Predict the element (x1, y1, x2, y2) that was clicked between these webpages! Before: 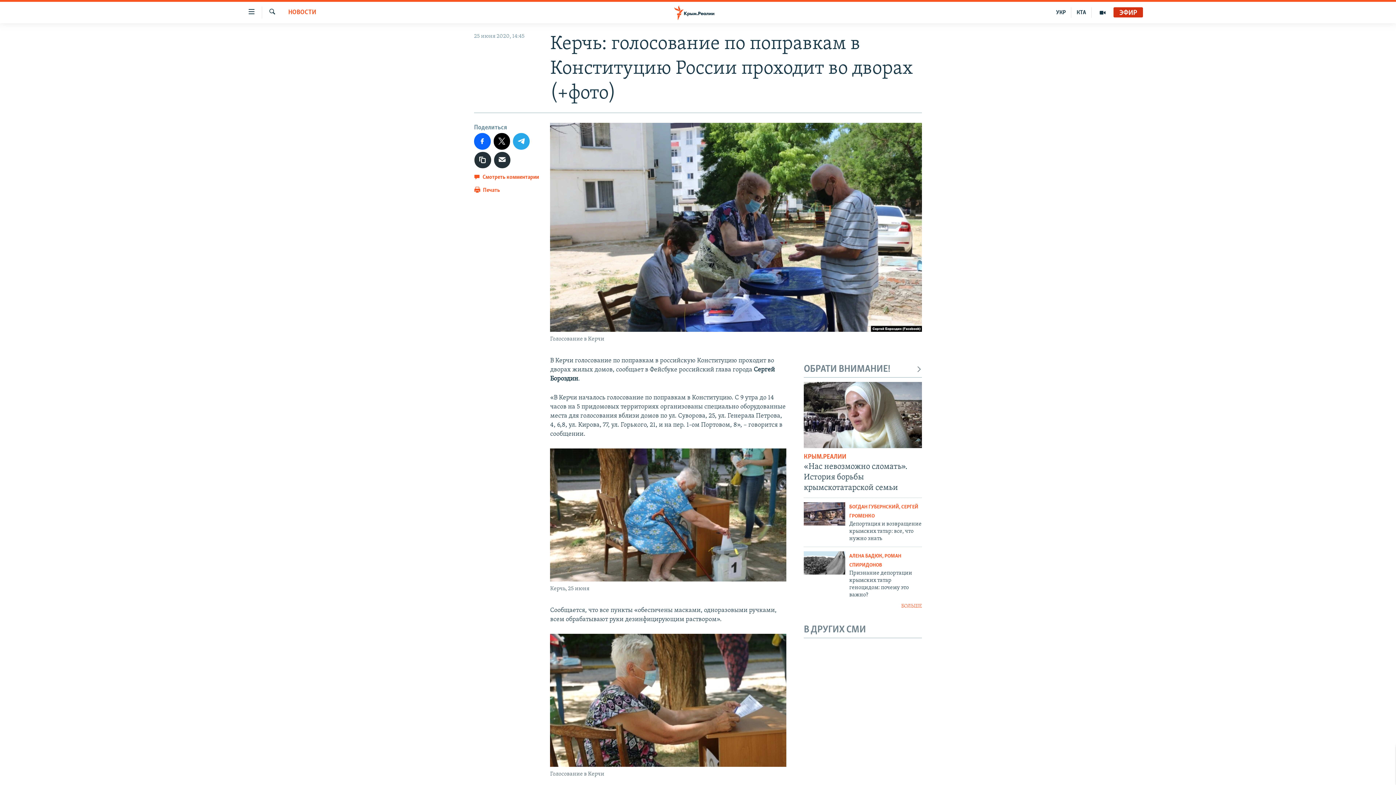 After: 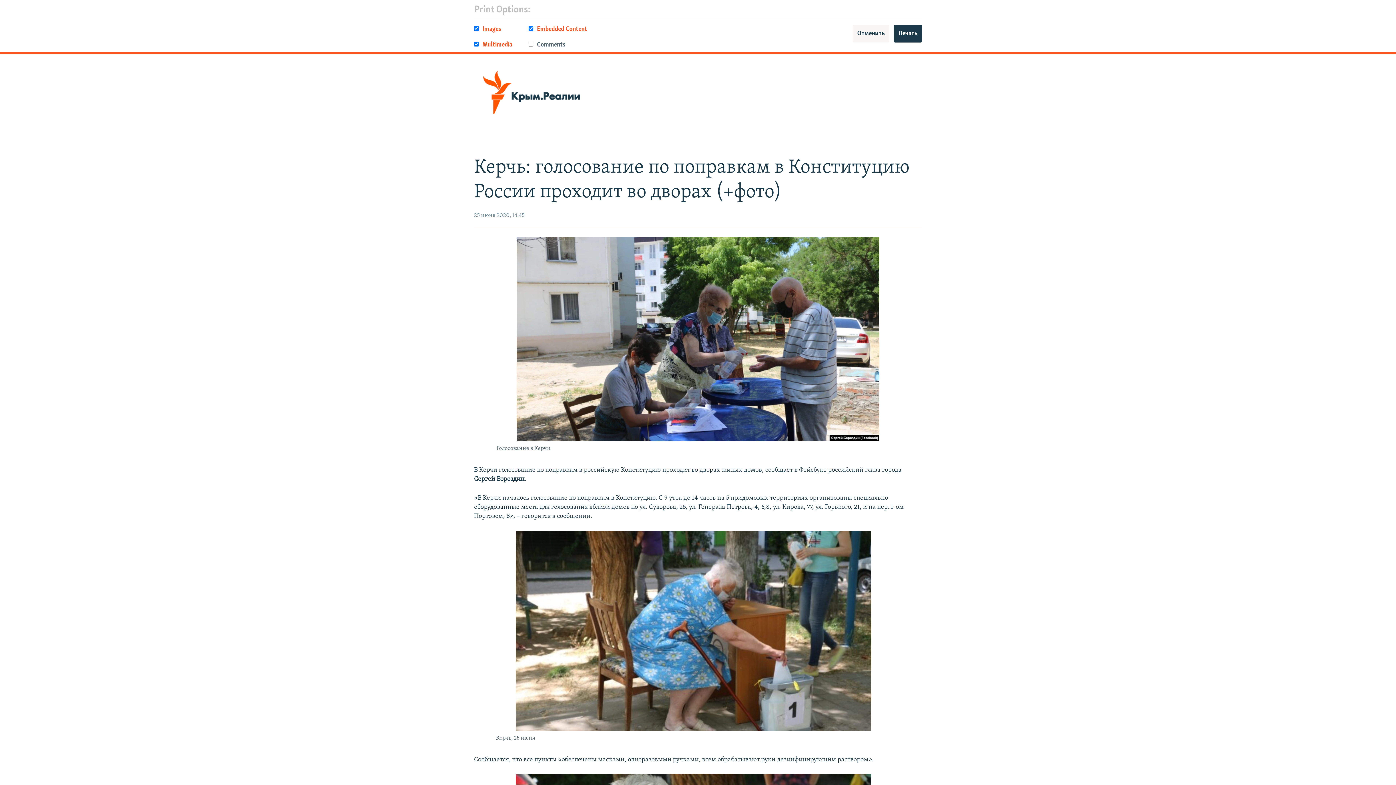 Action: bbox: (474, 185, 500, 198) label:  Печать